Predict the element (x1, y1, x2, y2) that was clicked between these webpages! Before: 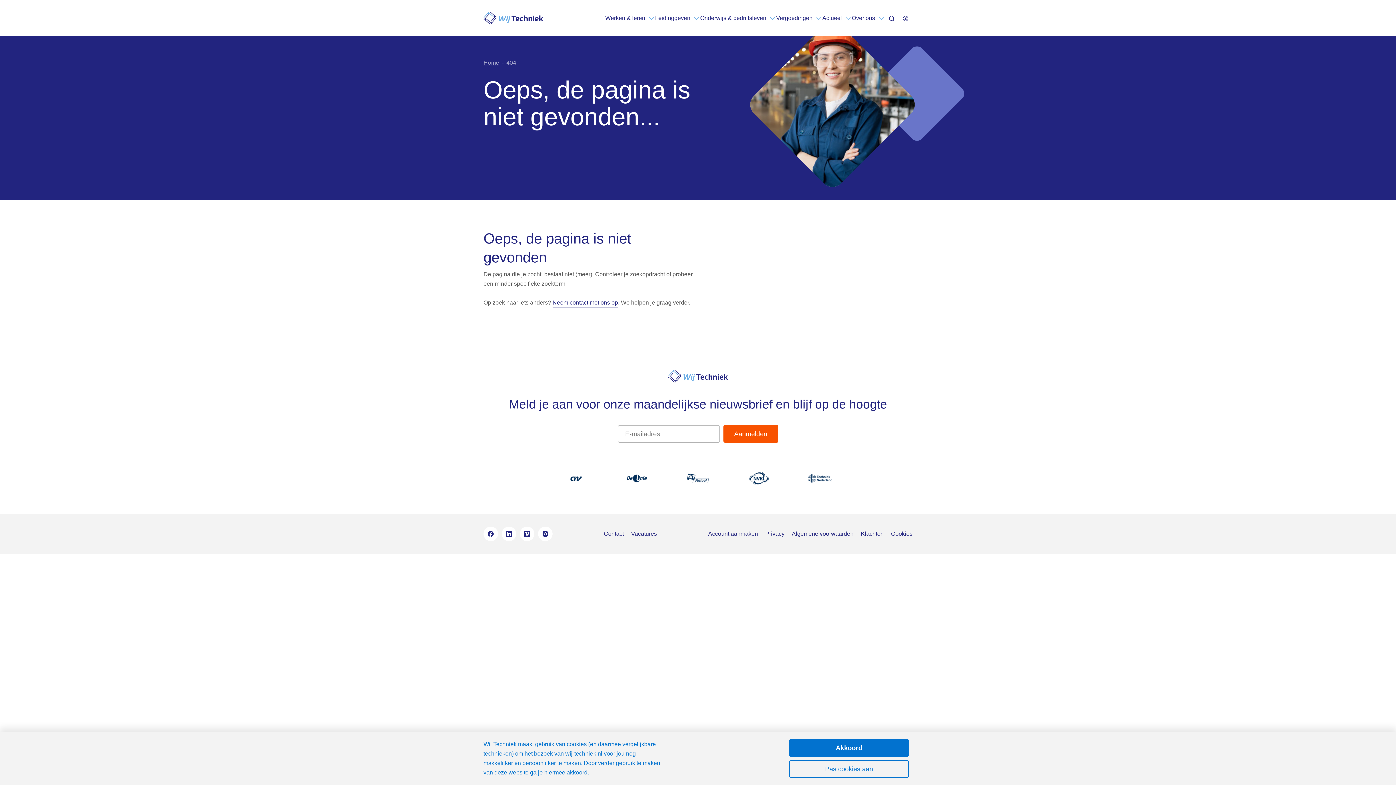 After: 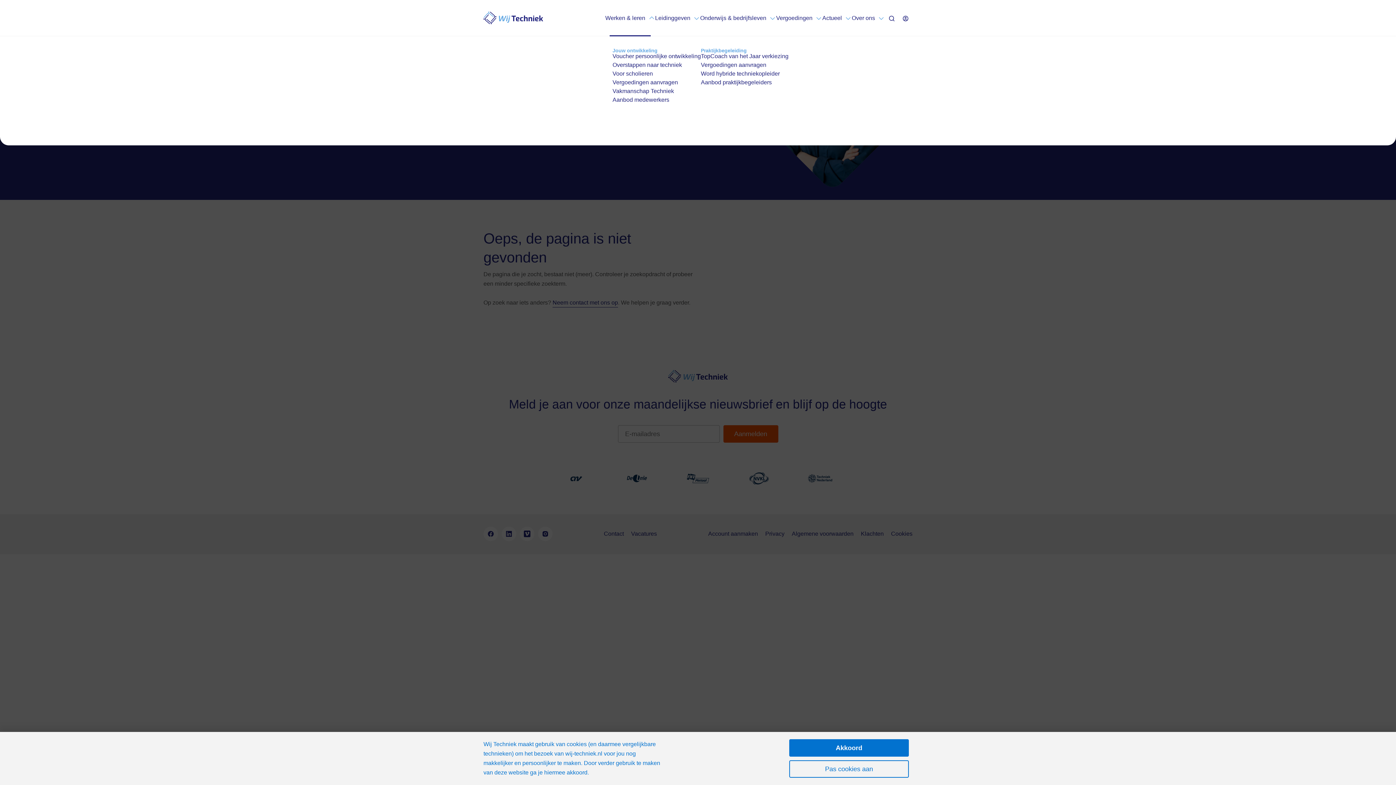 Action: bbox: (605, 0, 655, 36) label: Werken & leren